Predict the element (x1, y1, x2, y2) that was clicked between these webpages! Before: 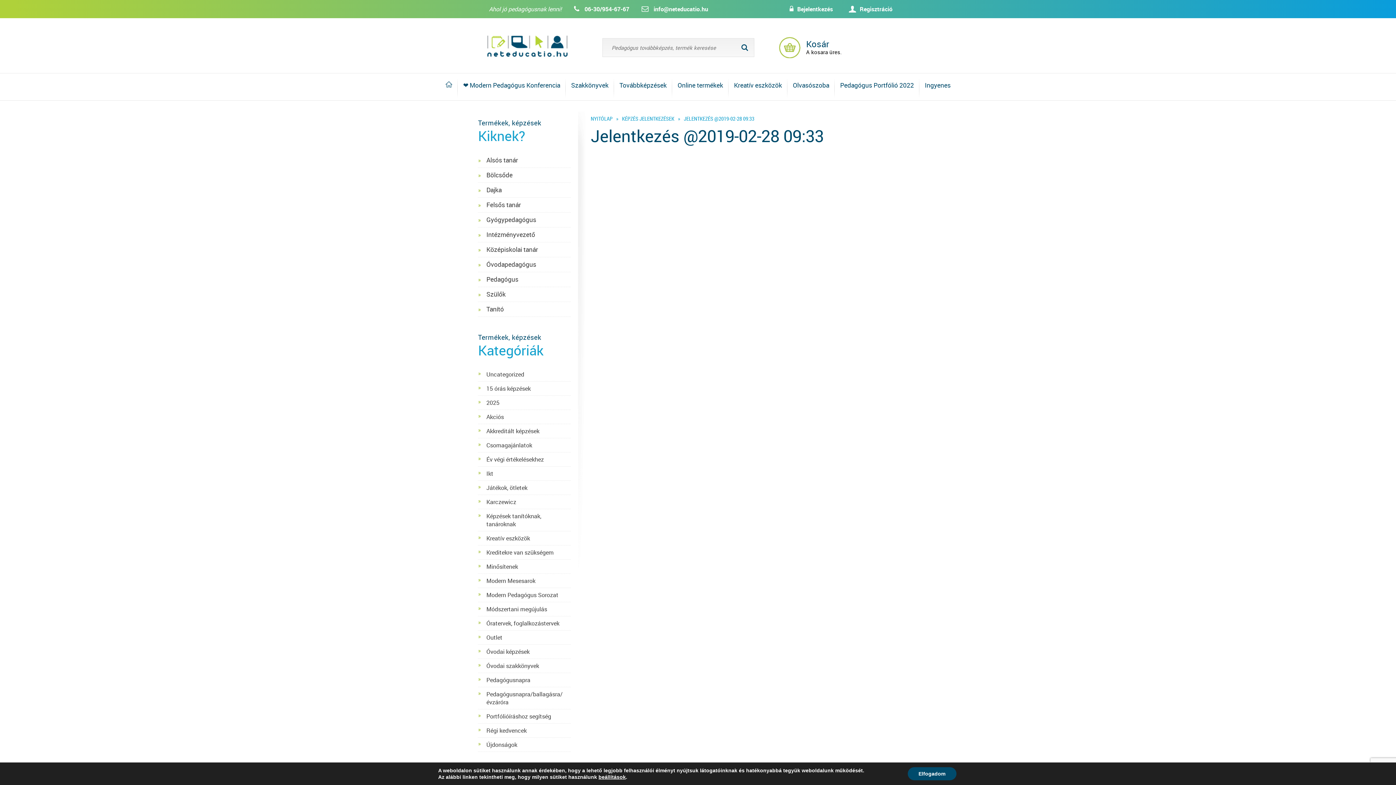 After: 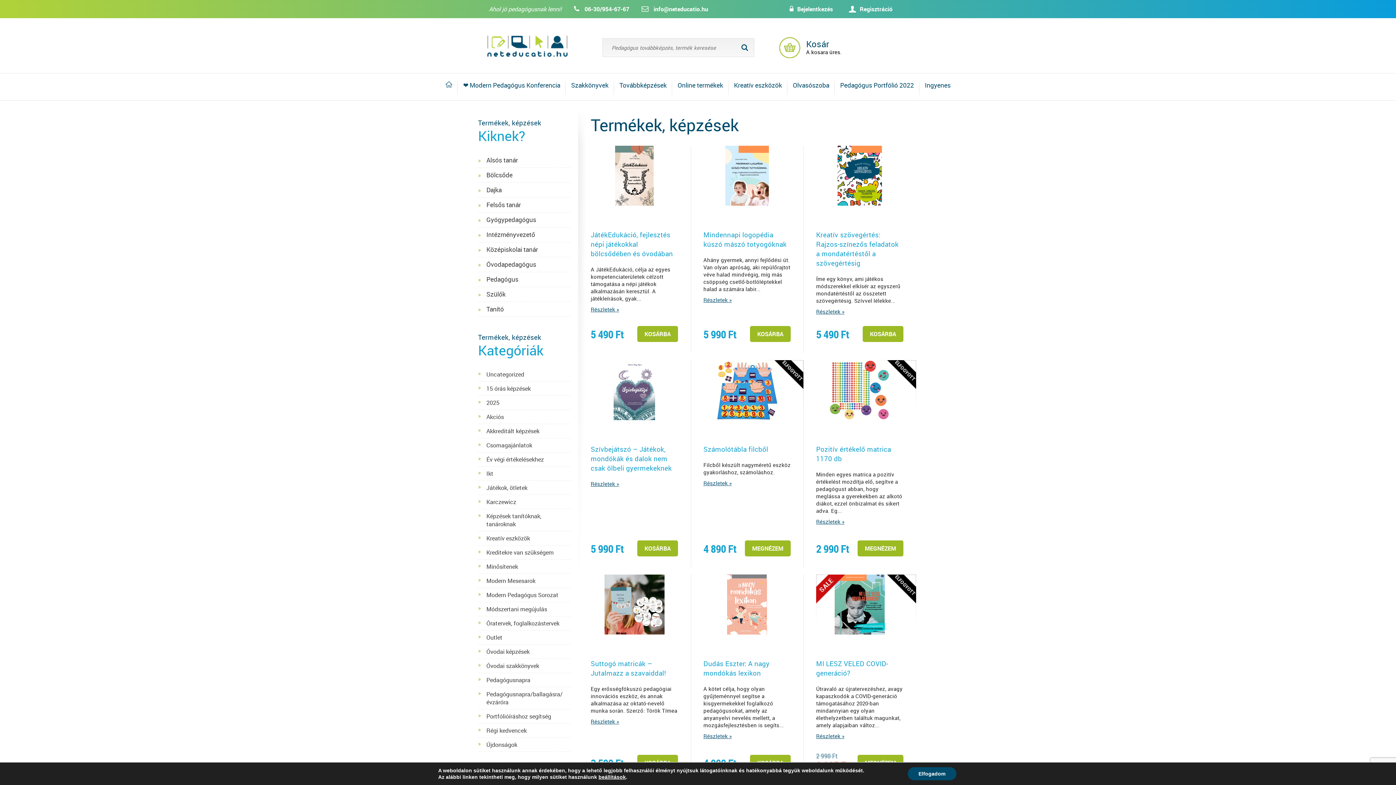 Action: bbox: (486, 290, 505, 298) label: Szülők